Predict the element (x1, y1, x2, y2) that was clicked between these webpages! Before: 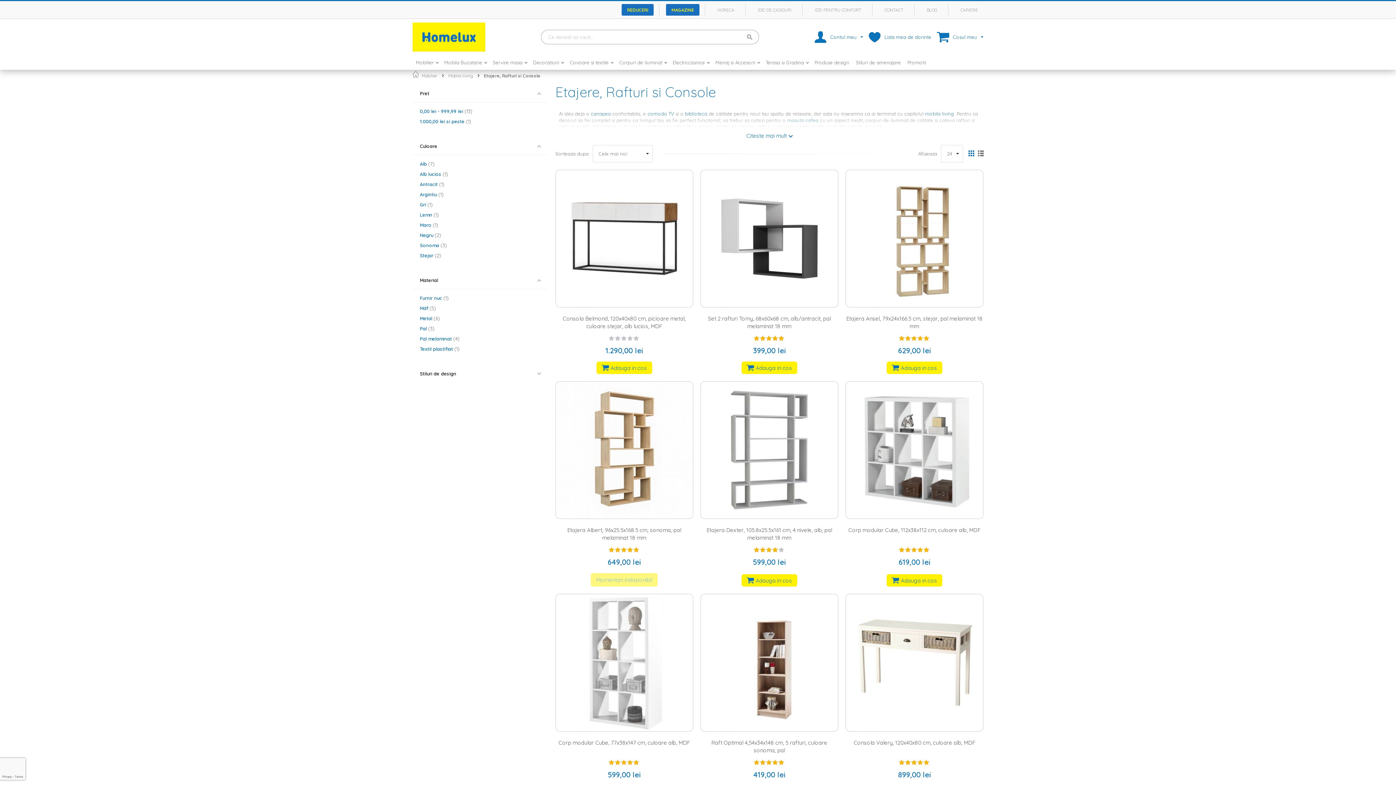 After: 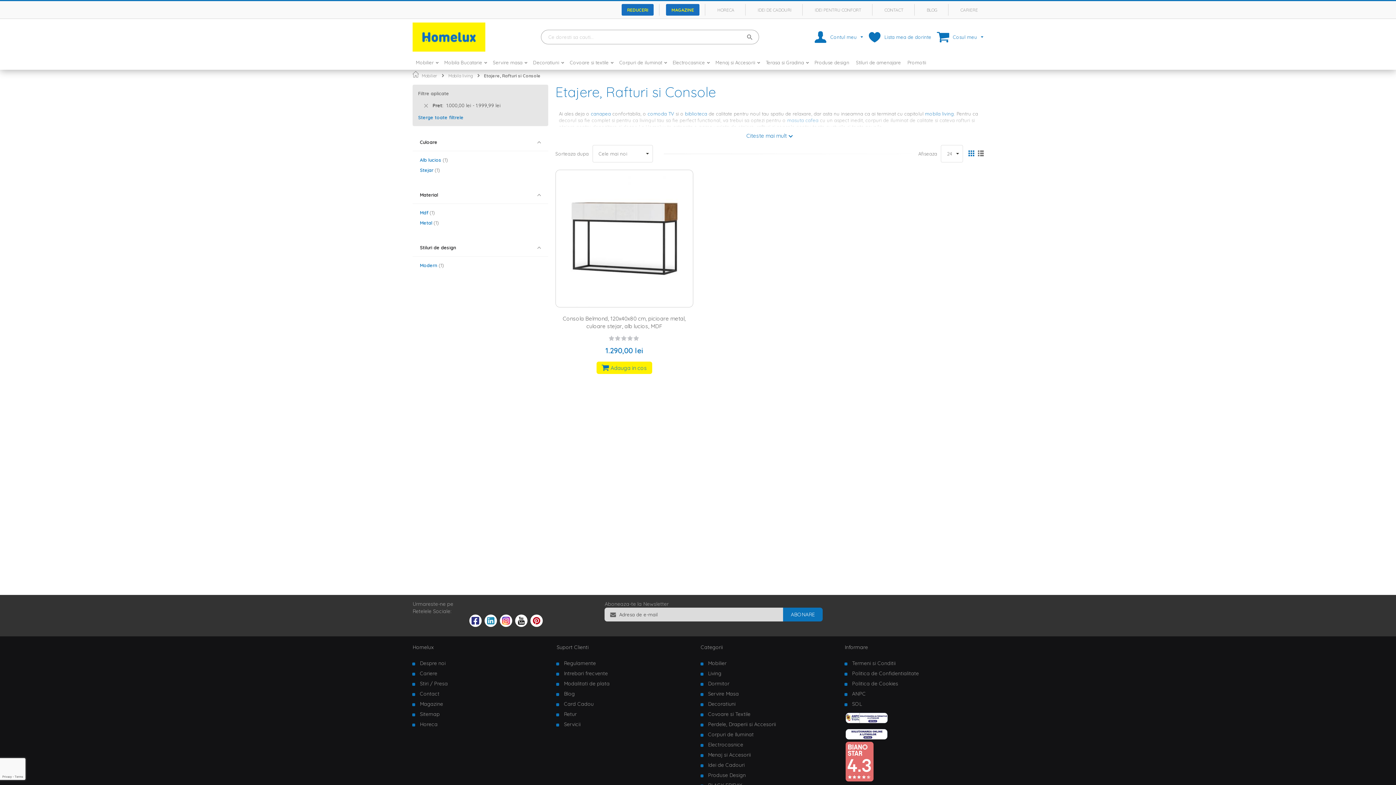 Action: label: 1.000,00 lei si peste 1 bbox: (420, 118, 471, 124)